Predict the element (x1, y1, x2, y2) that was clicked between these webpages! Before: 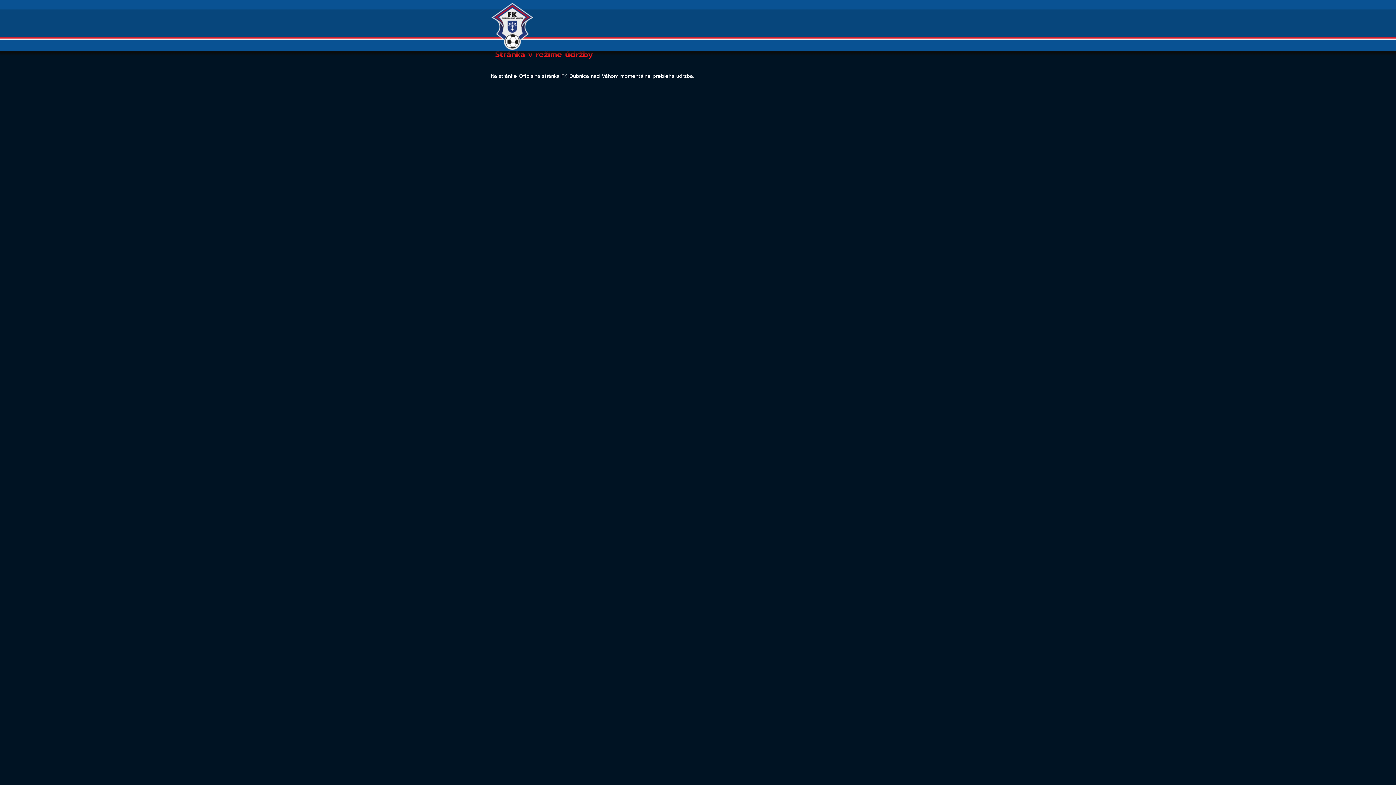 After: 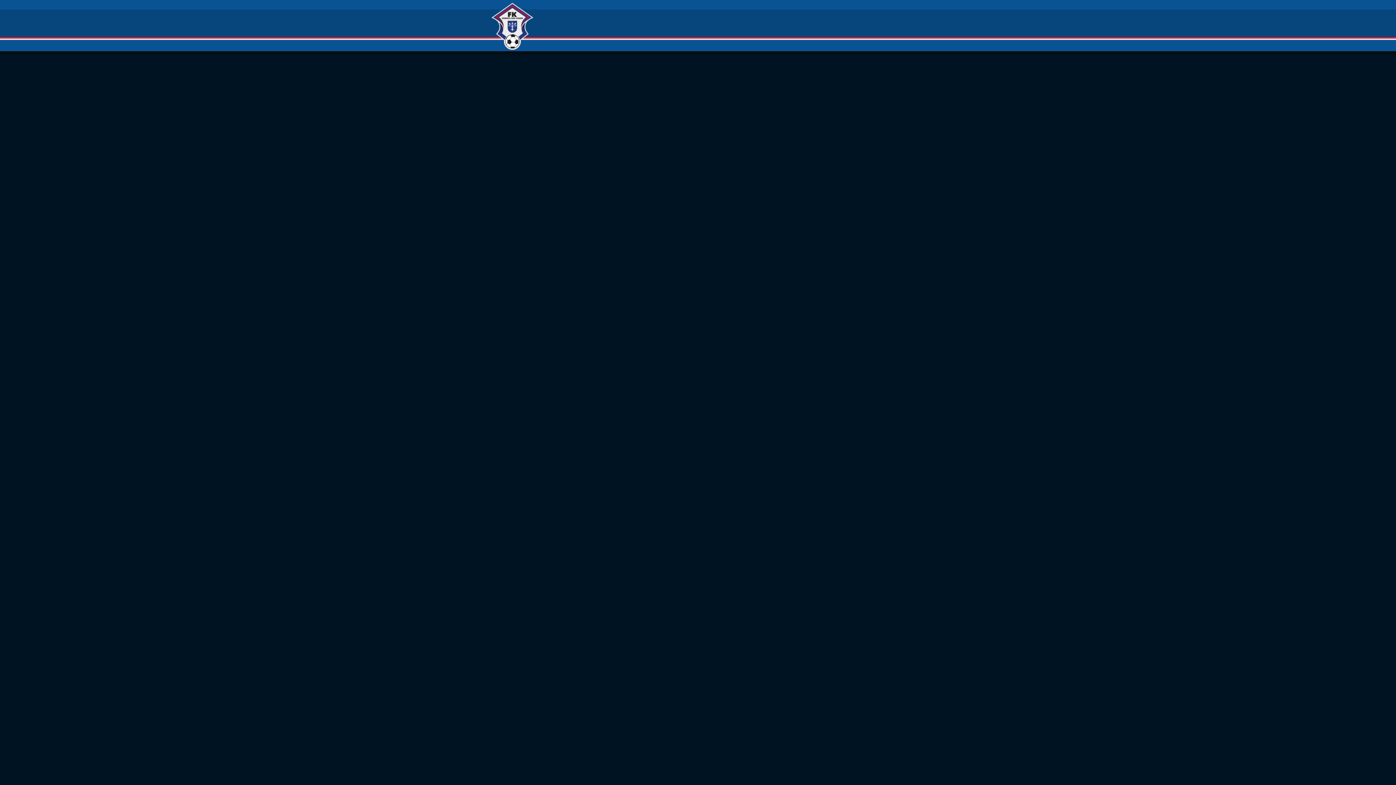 Action: bbox: (490, 2, 538, 49)